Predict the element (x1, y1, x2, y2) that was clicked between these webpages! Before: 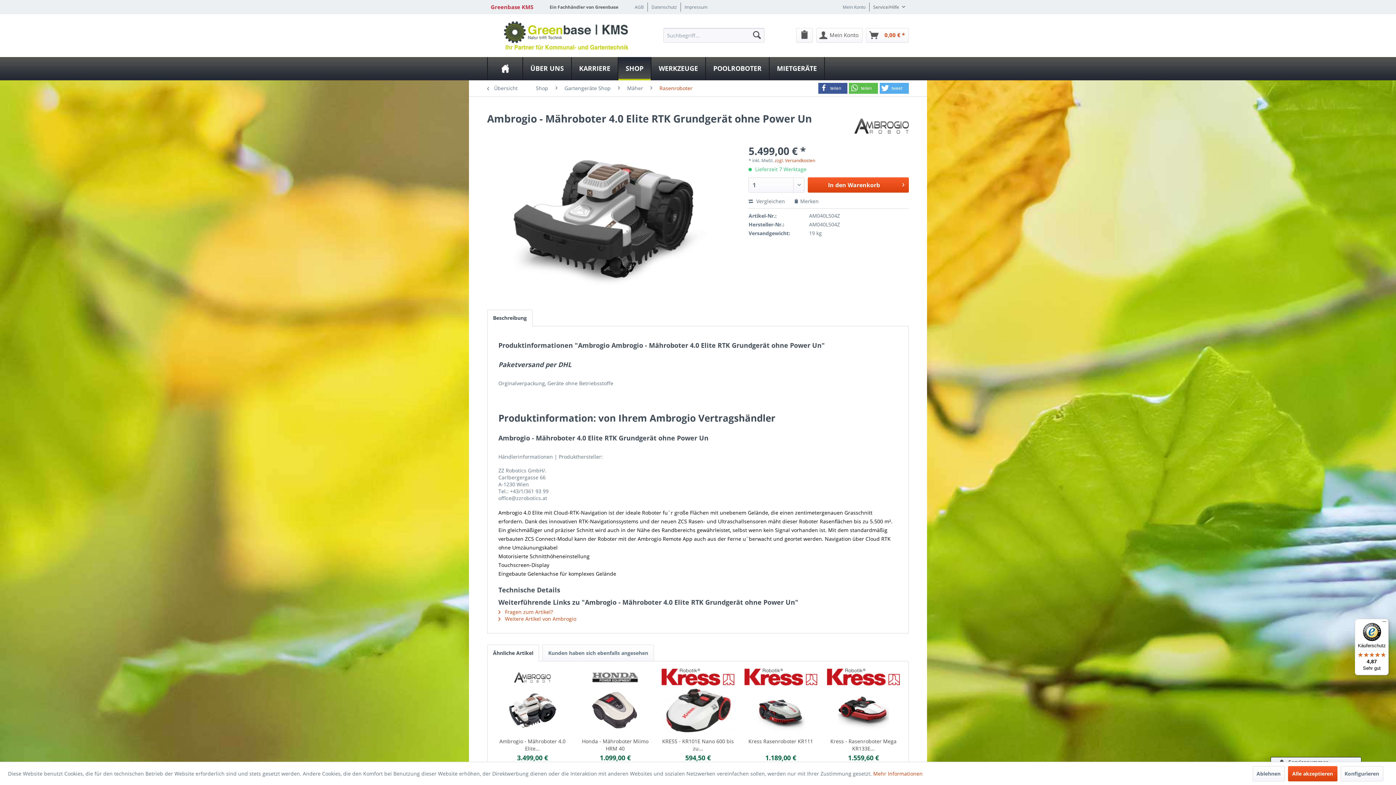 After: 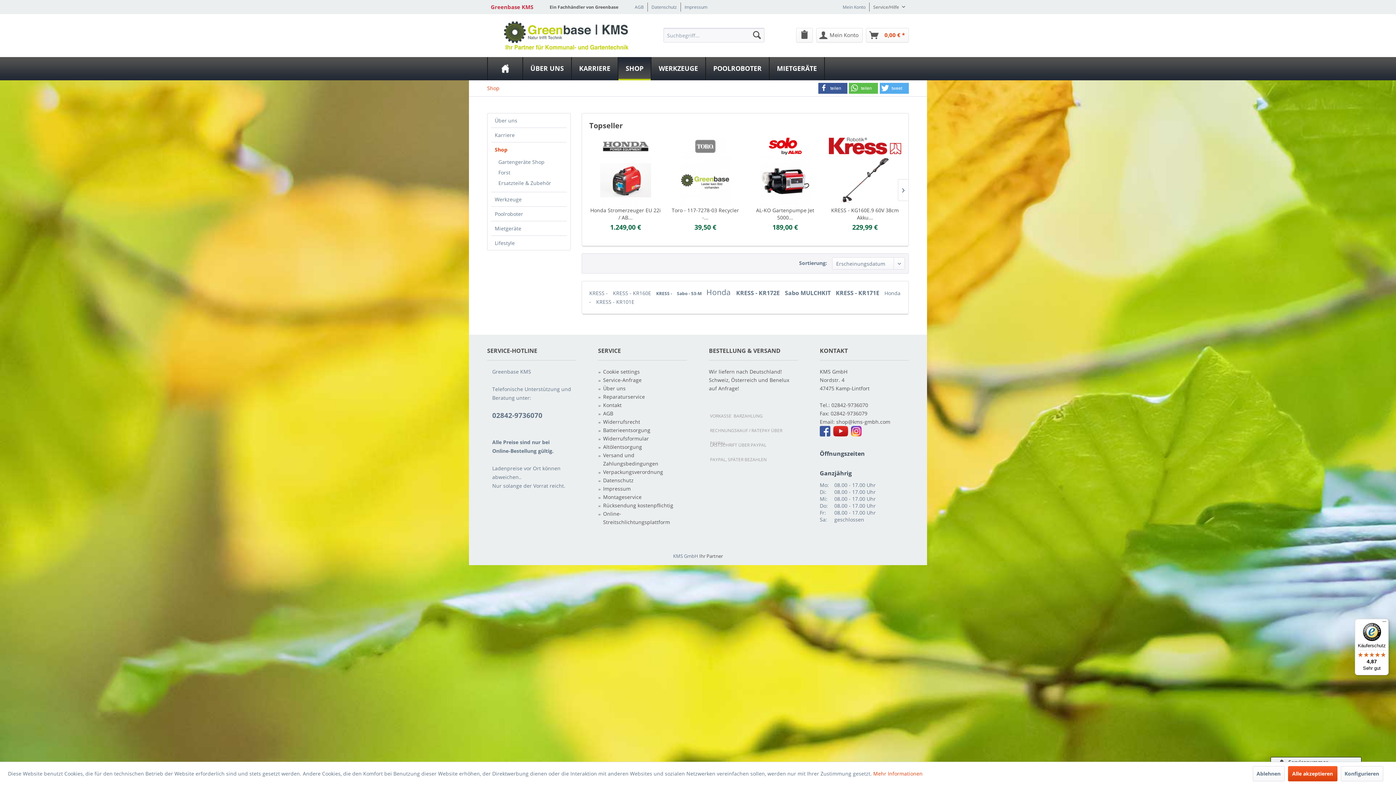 Action: label: Shop bbox: (618, 57, 650, 80)